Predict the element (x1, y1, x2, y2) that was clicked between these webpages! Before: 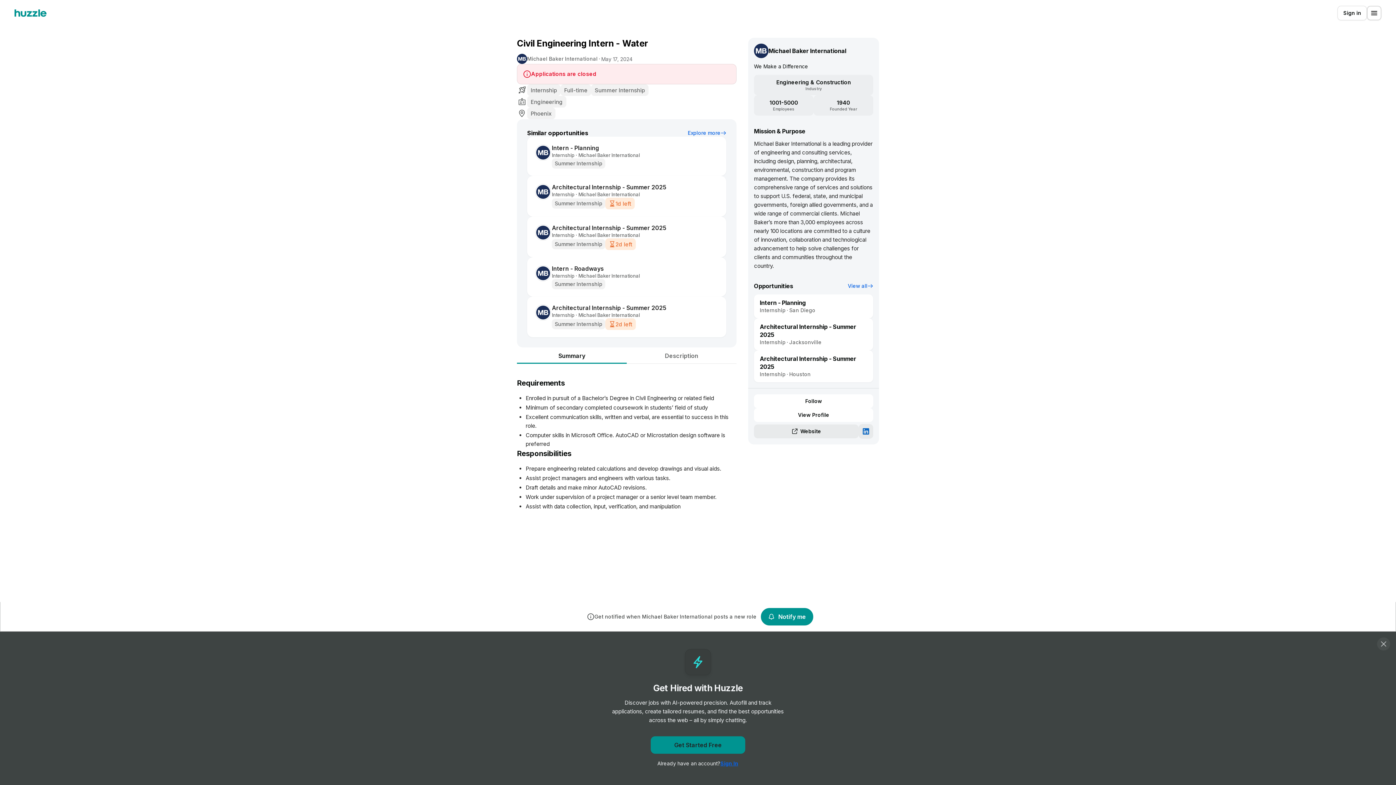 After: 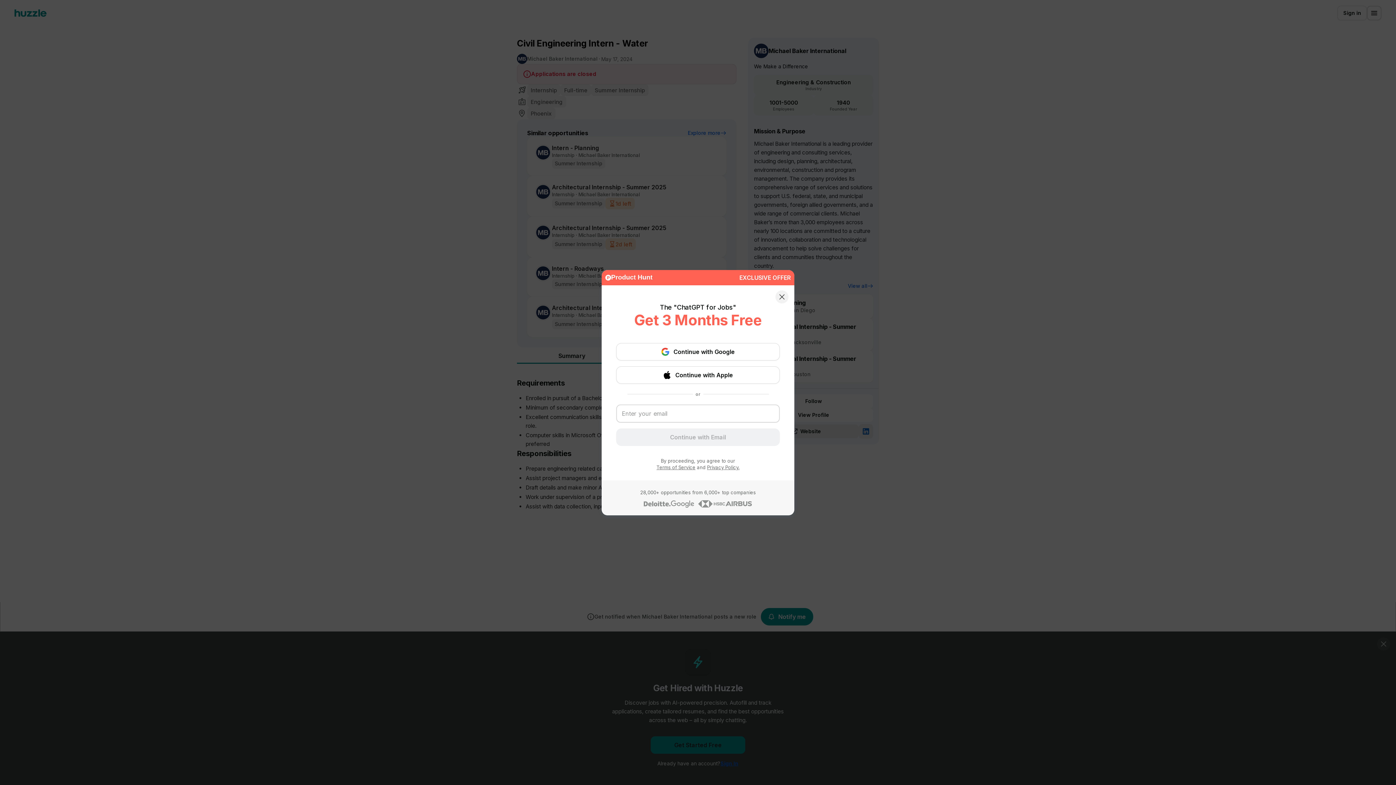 Action: label: Get Started Free bbox: (650, 736, 745, 754)